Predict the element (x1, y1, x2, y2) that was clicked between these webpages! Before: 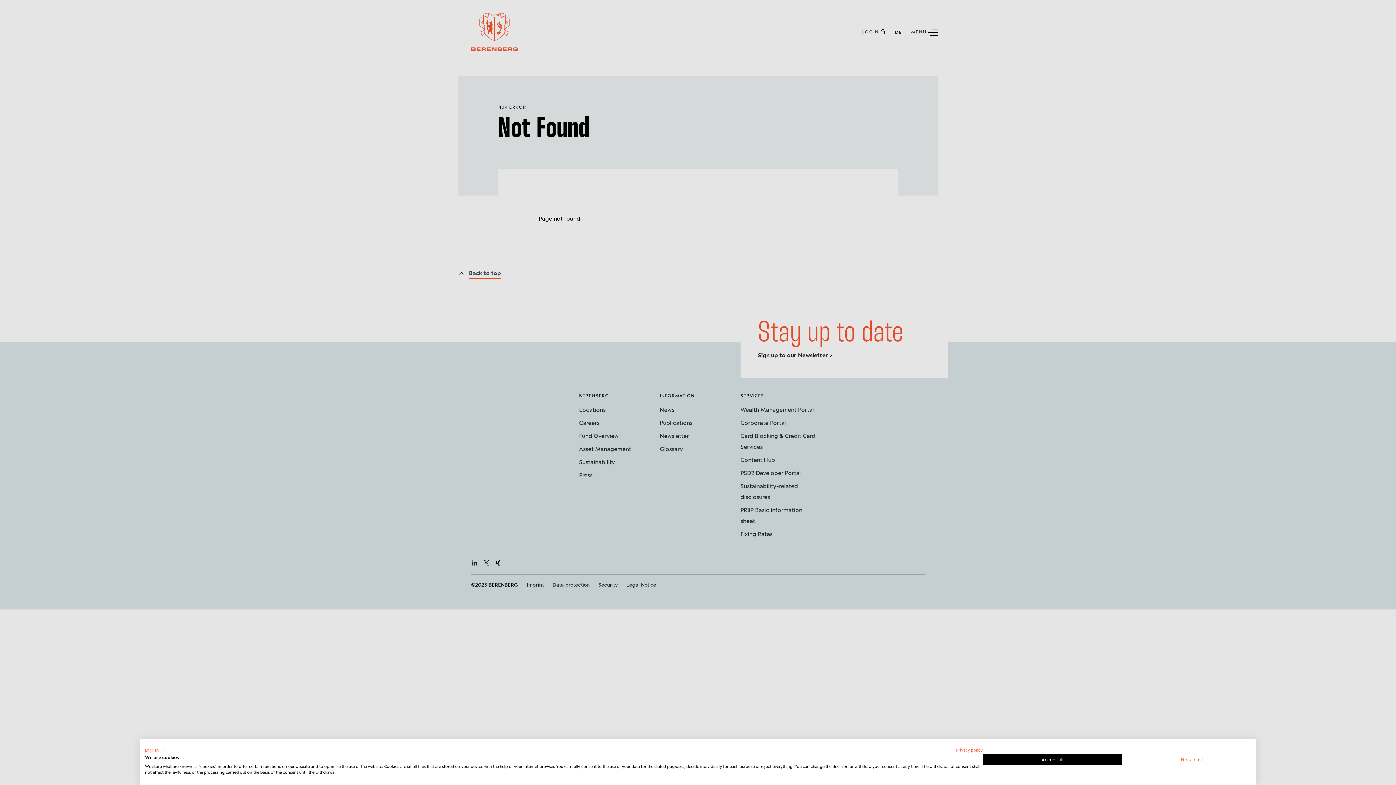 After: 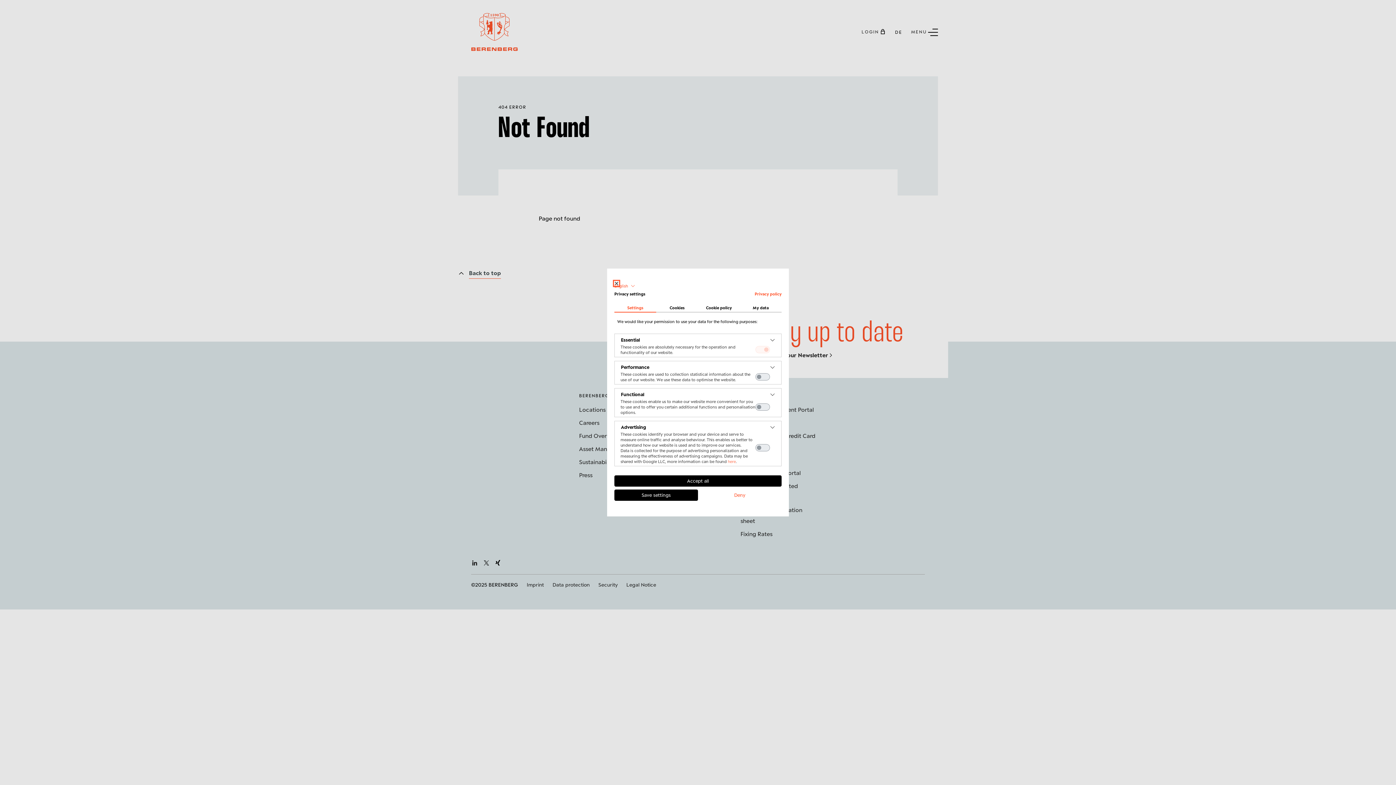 Action: bbox: (1122, 754, 1262, 765) label: Adjust cookie preferences